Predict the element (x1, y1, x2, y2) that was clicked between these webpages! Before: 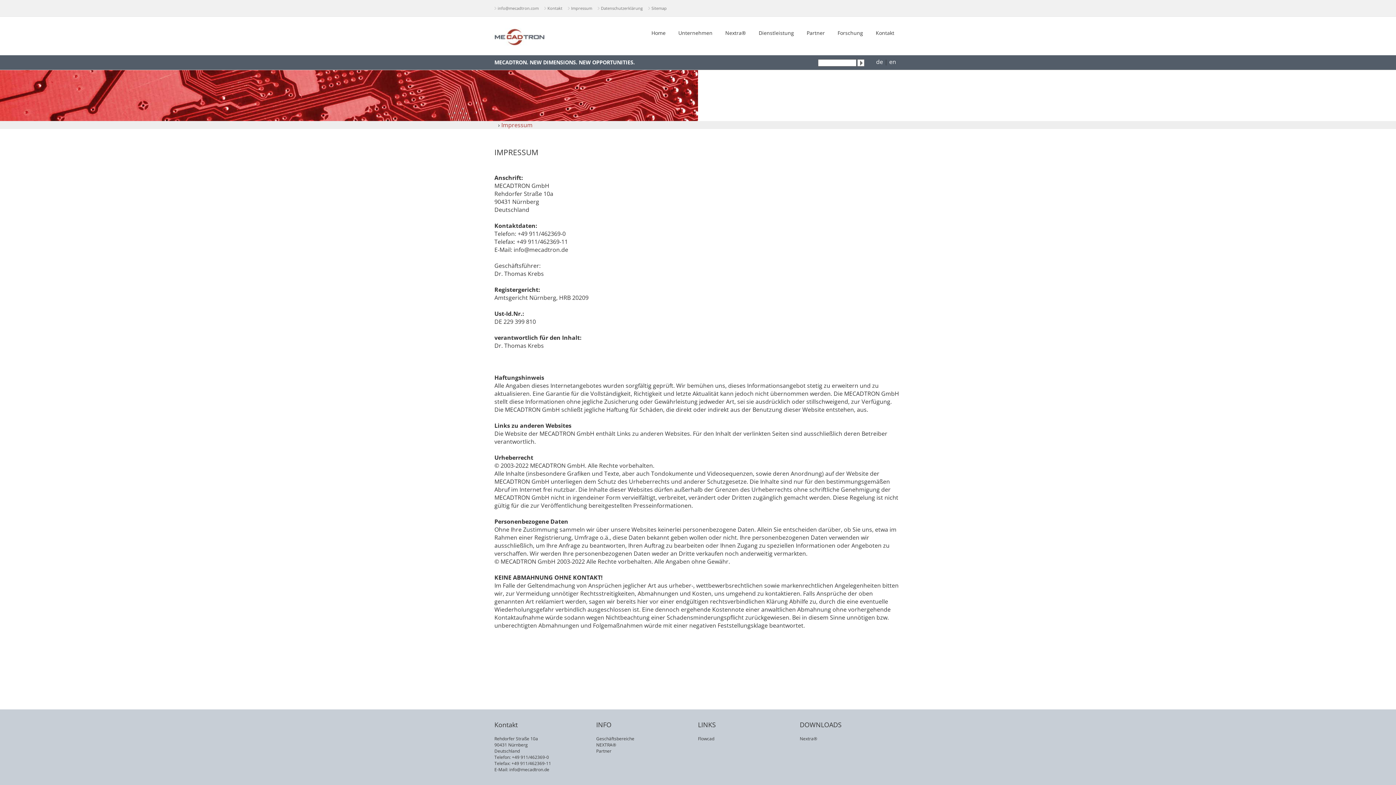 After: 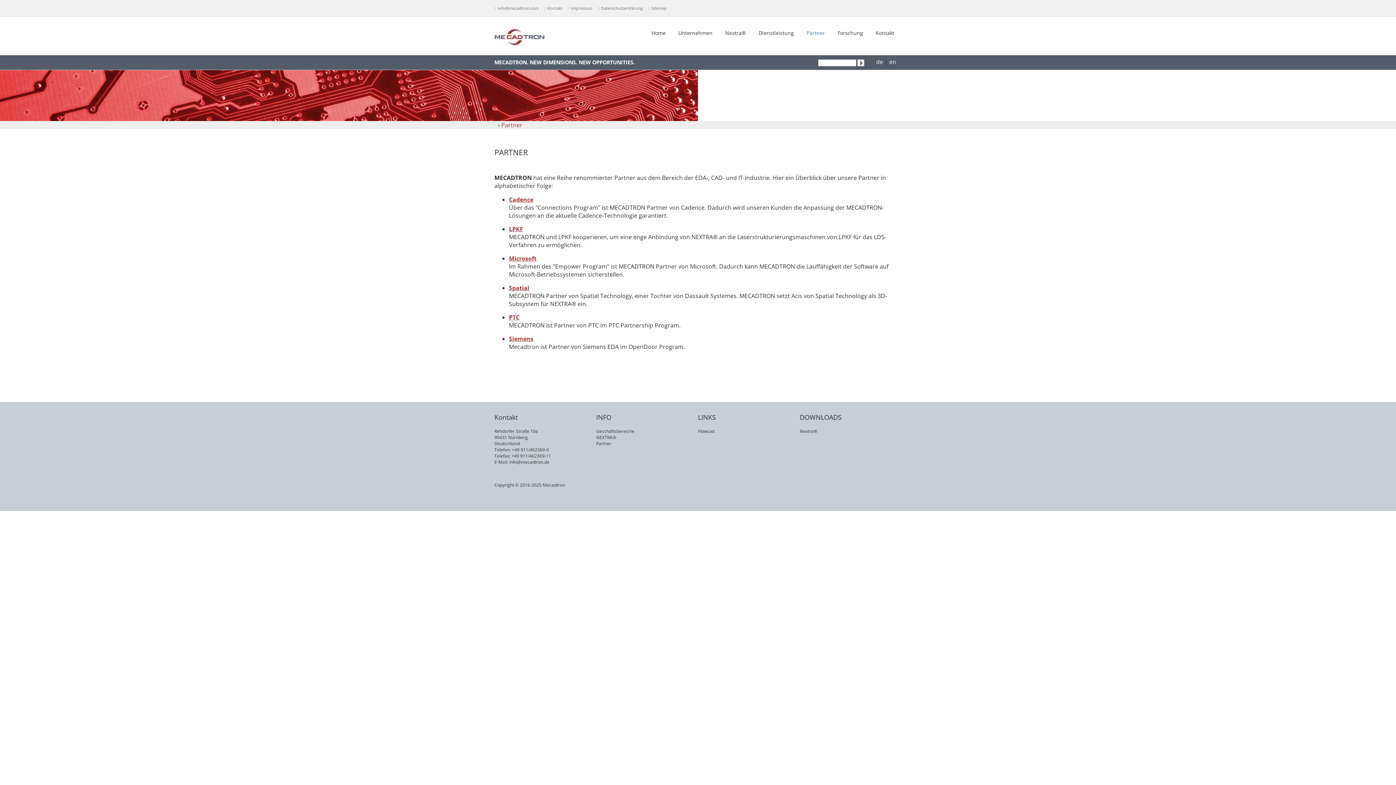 Action: label: Partner bbox: (596, 748, 611, 754)